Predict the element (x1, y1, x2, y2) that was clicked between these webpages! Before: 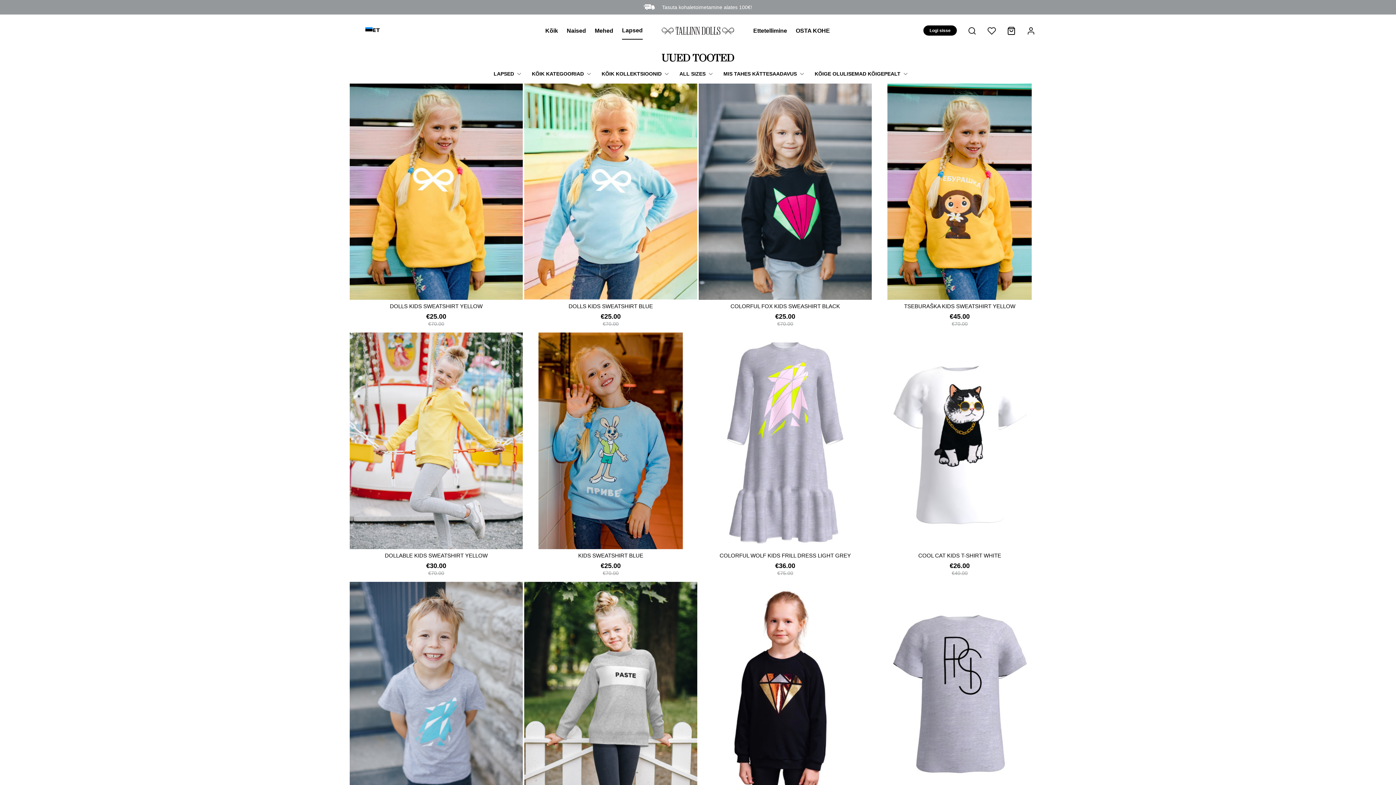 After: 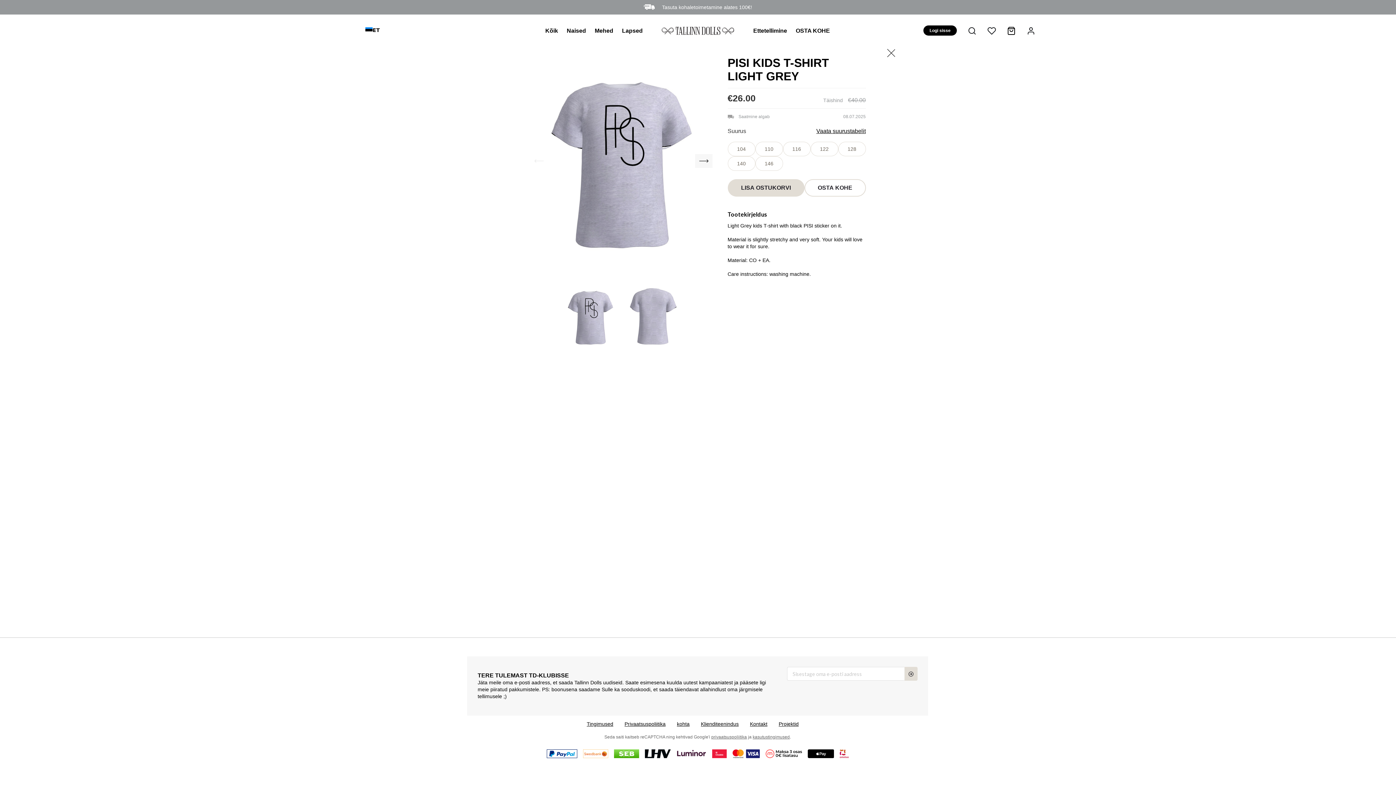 Action: label: Näita bbox: (873, 582, 1046, 829)